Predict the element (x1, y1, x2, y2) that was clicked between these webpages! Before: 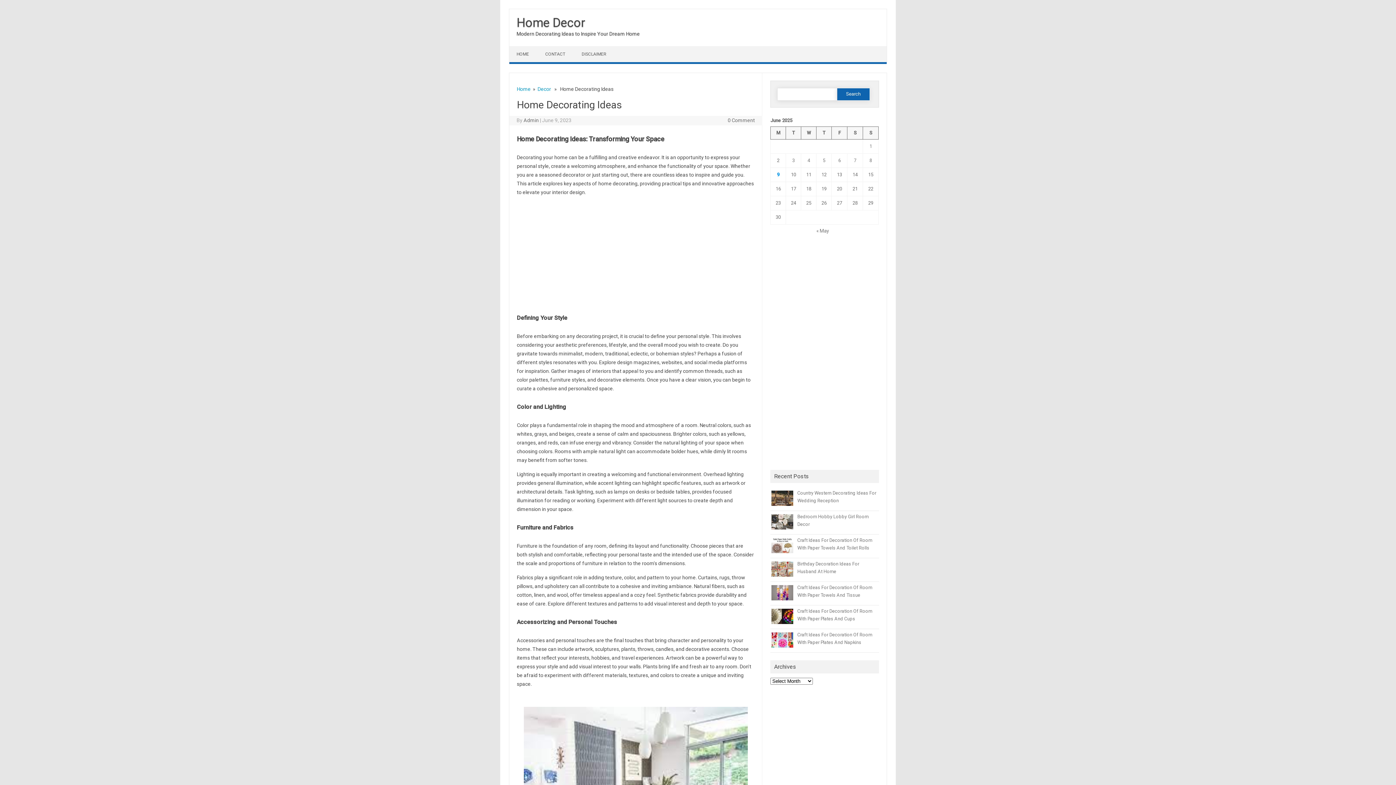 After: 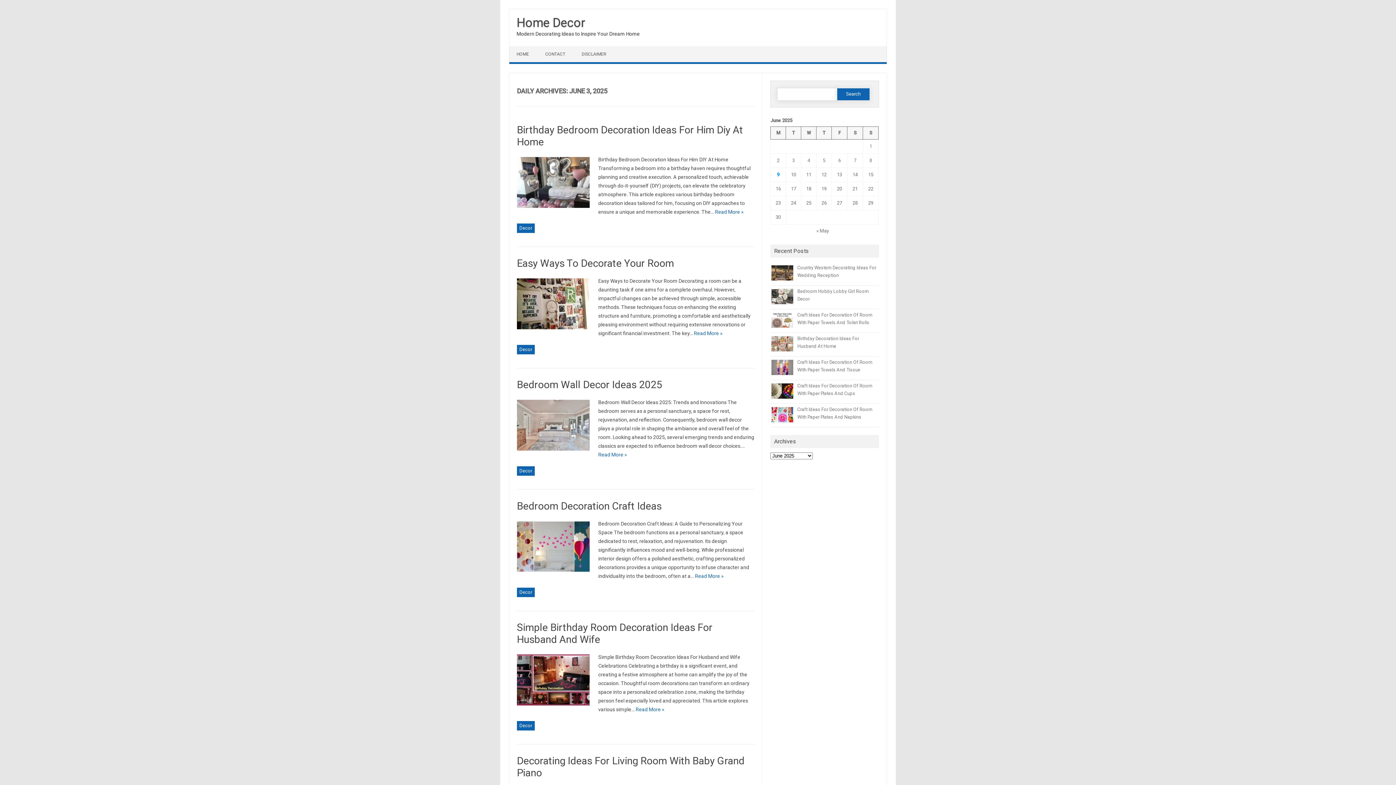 Action: label: Posts published on June 3, 2025 bbox: (792, 157, 795, 163)